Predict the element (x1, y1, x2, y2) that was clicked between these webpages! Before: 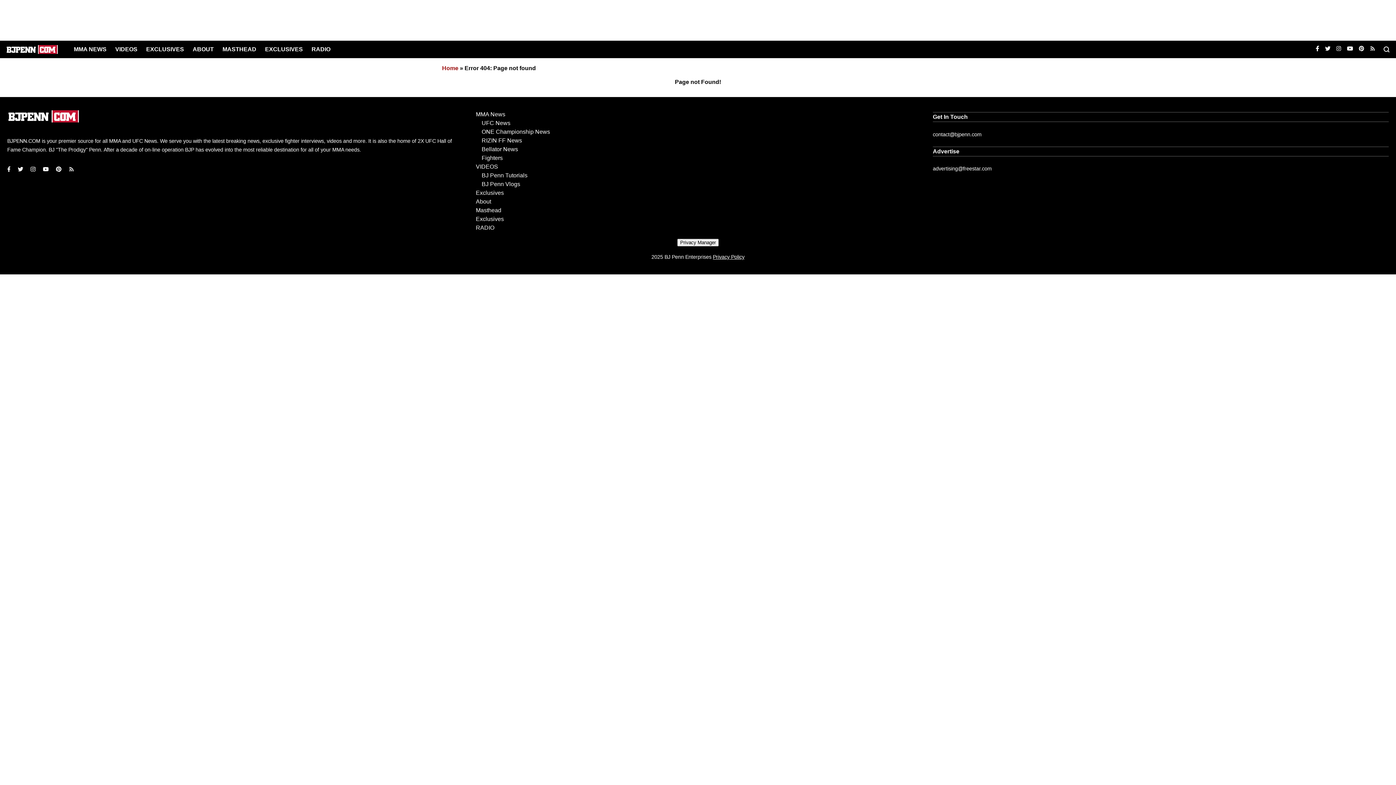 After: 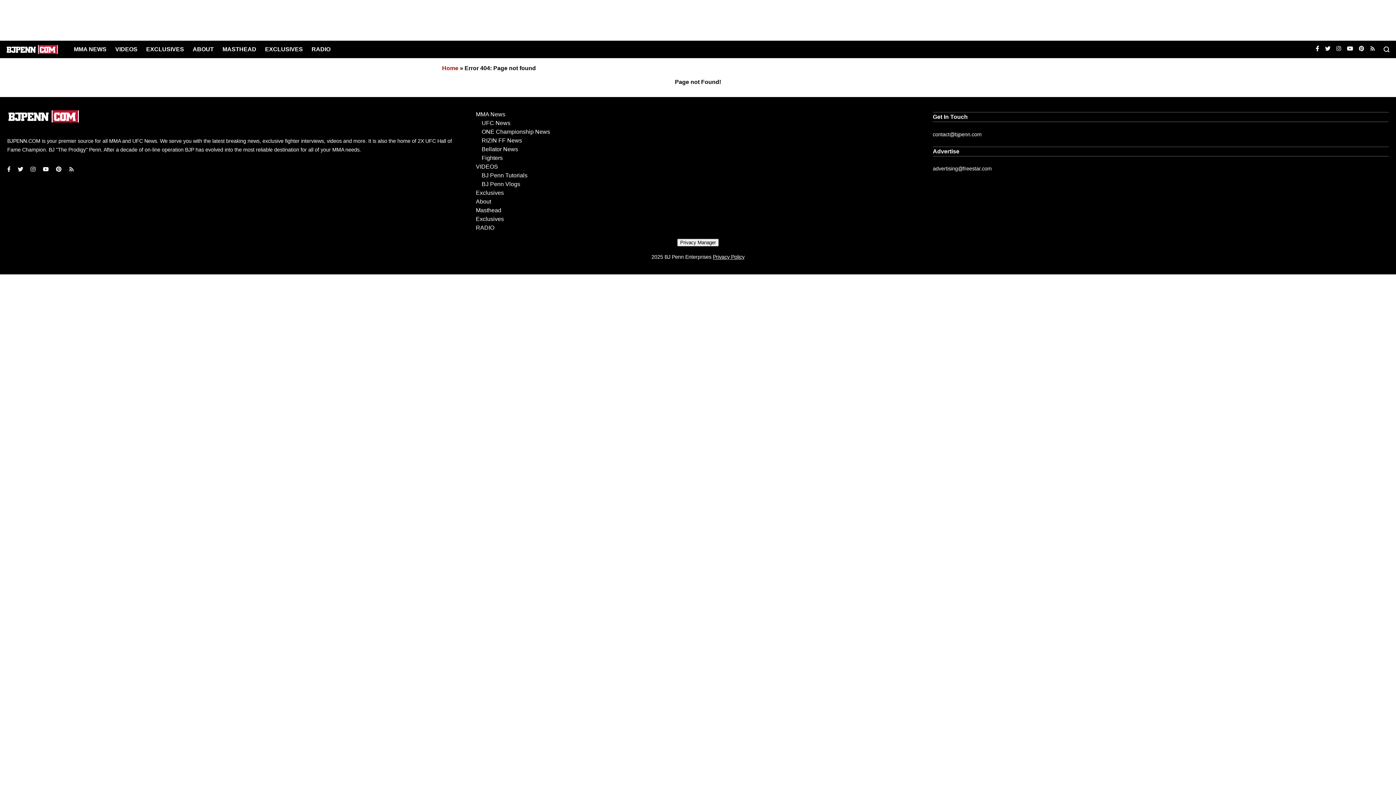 Action: bbox: (56, 166, 62, 173) label:  